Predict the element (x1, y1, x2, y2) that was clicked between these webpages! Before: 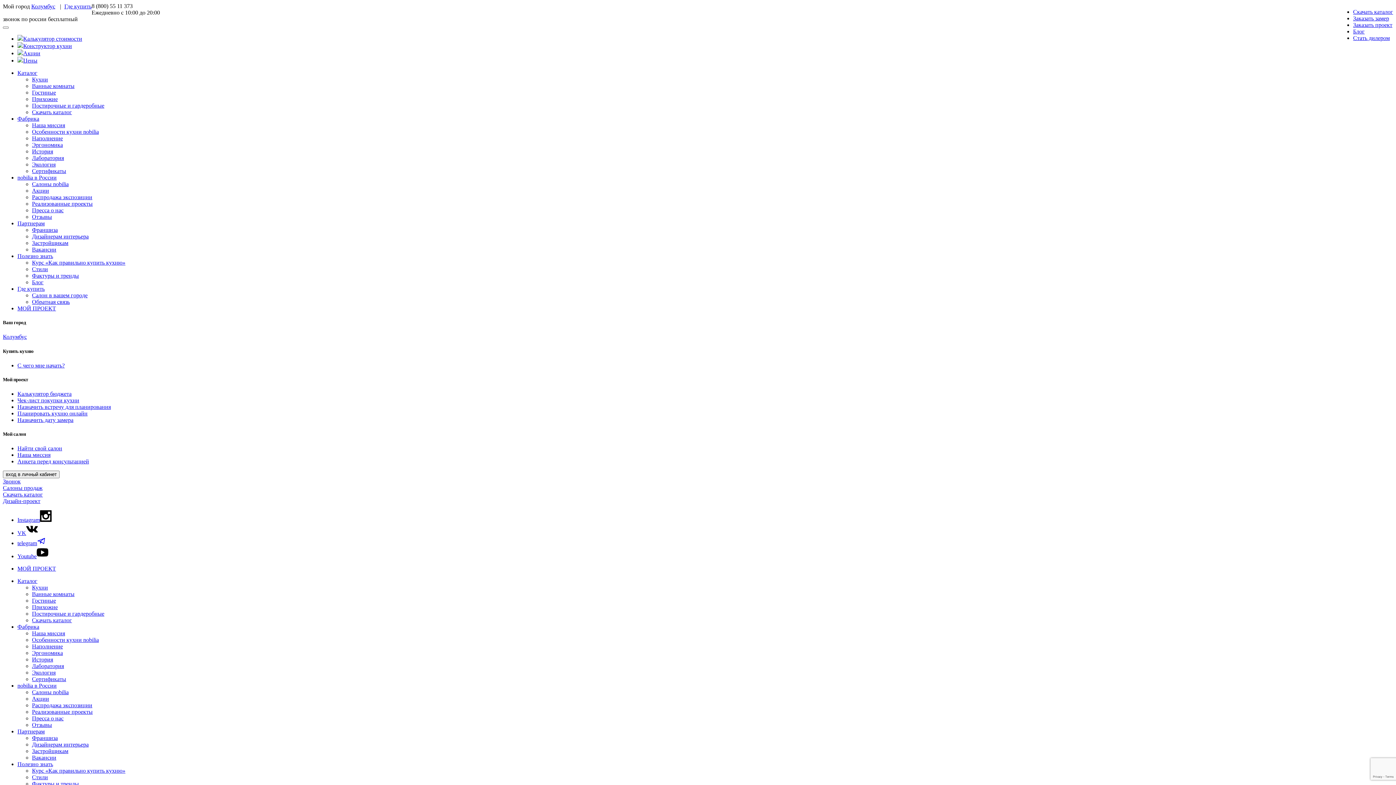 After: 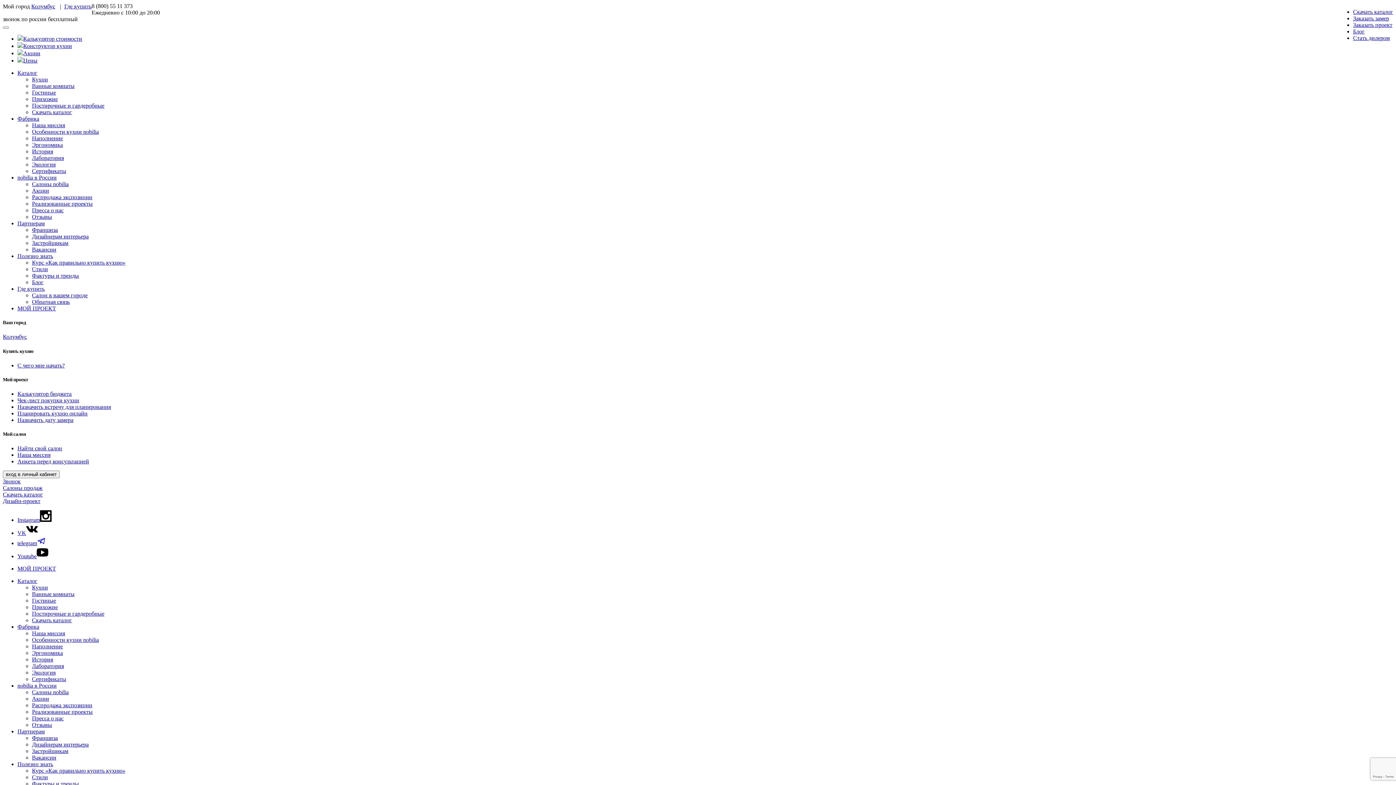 Action: label: Курс «Как правильно купить кухню» bbox: (32, 259, 125, 265)